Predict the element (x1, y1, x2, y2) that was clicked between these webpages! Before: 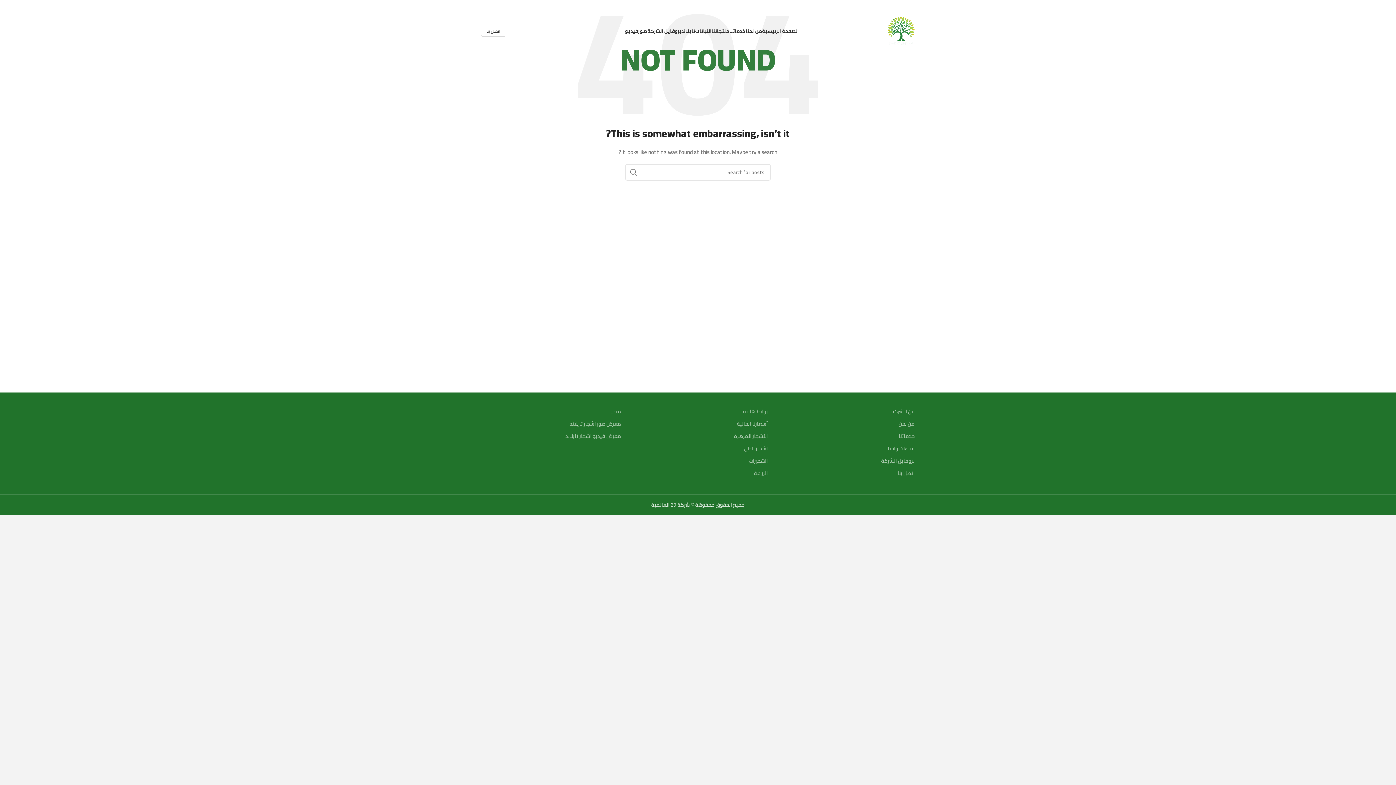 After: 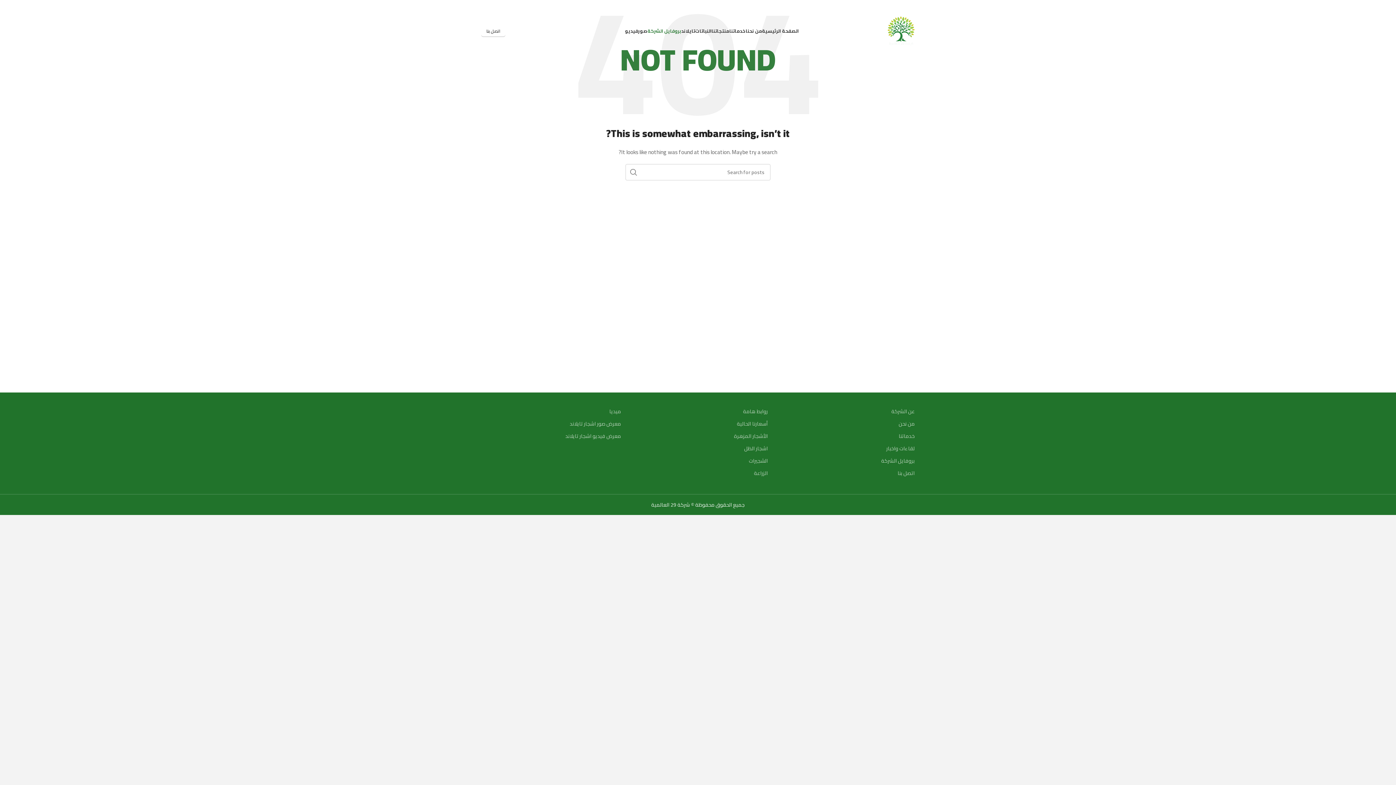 Action: label: بروفايل الشركة bbox: (647, 23, 681, 38)